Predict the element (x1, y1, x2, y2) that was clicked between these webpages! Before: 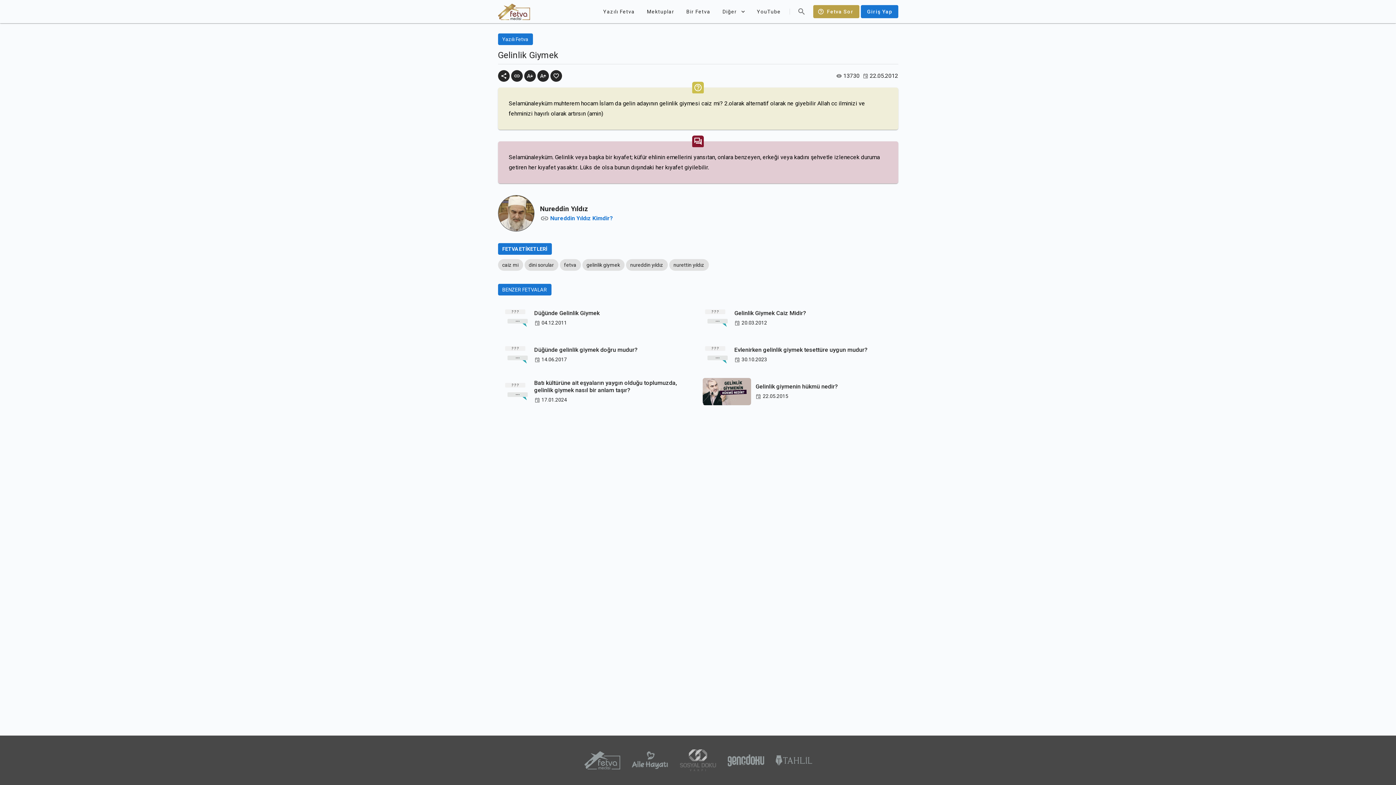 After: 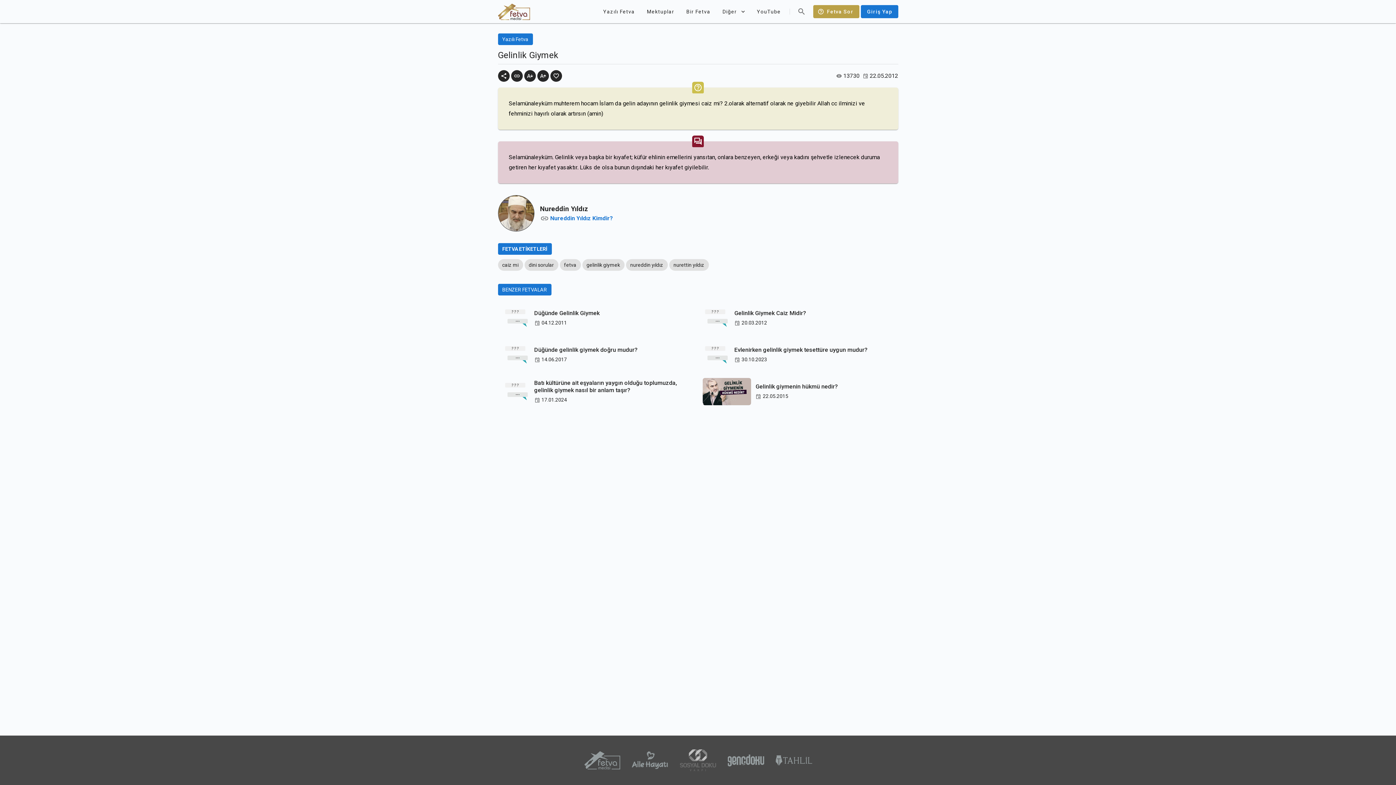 Action: bbox: (680, 749, 716, 771)